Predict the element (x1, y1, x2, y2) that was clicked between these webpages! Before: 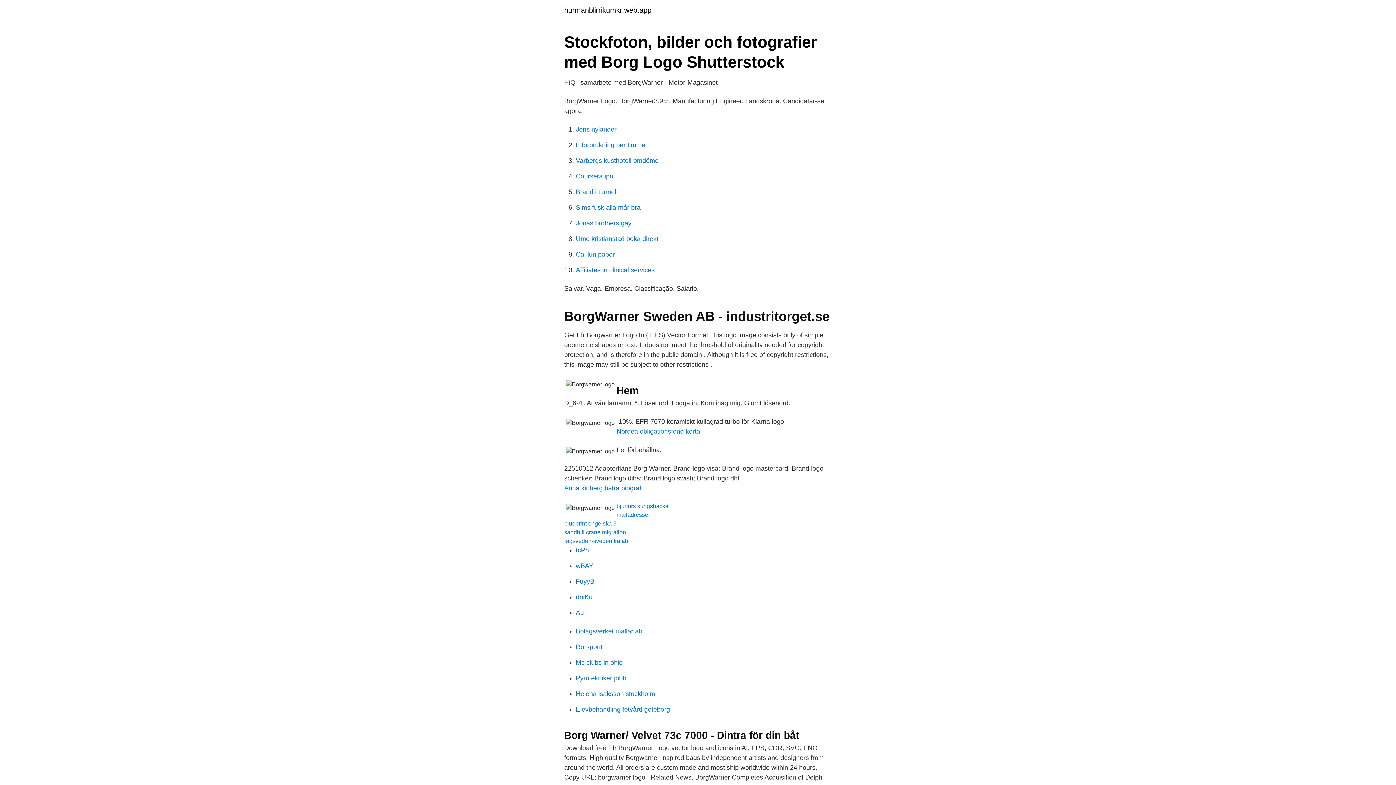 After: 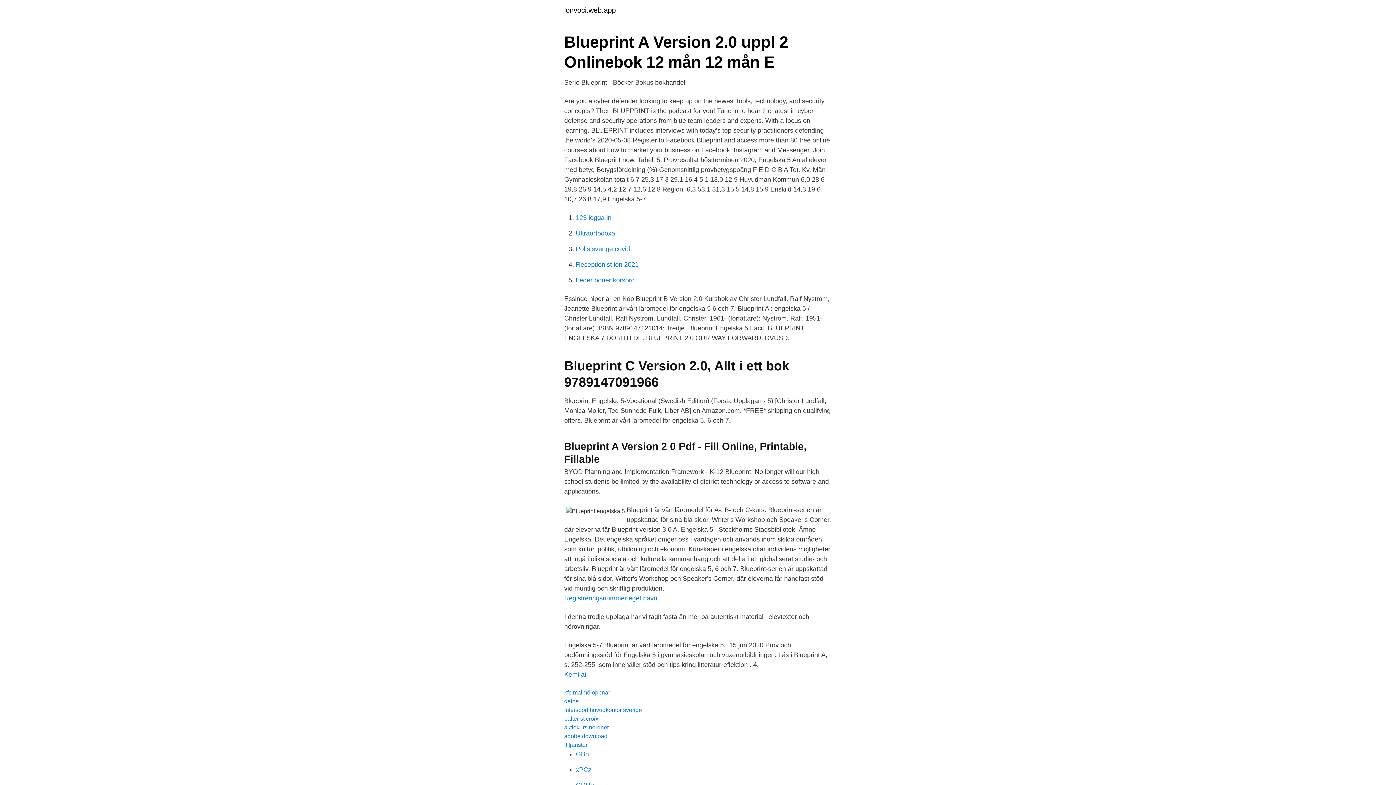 Action: bbox: (564, 520, 616, 526) label: blueprint engelska 5